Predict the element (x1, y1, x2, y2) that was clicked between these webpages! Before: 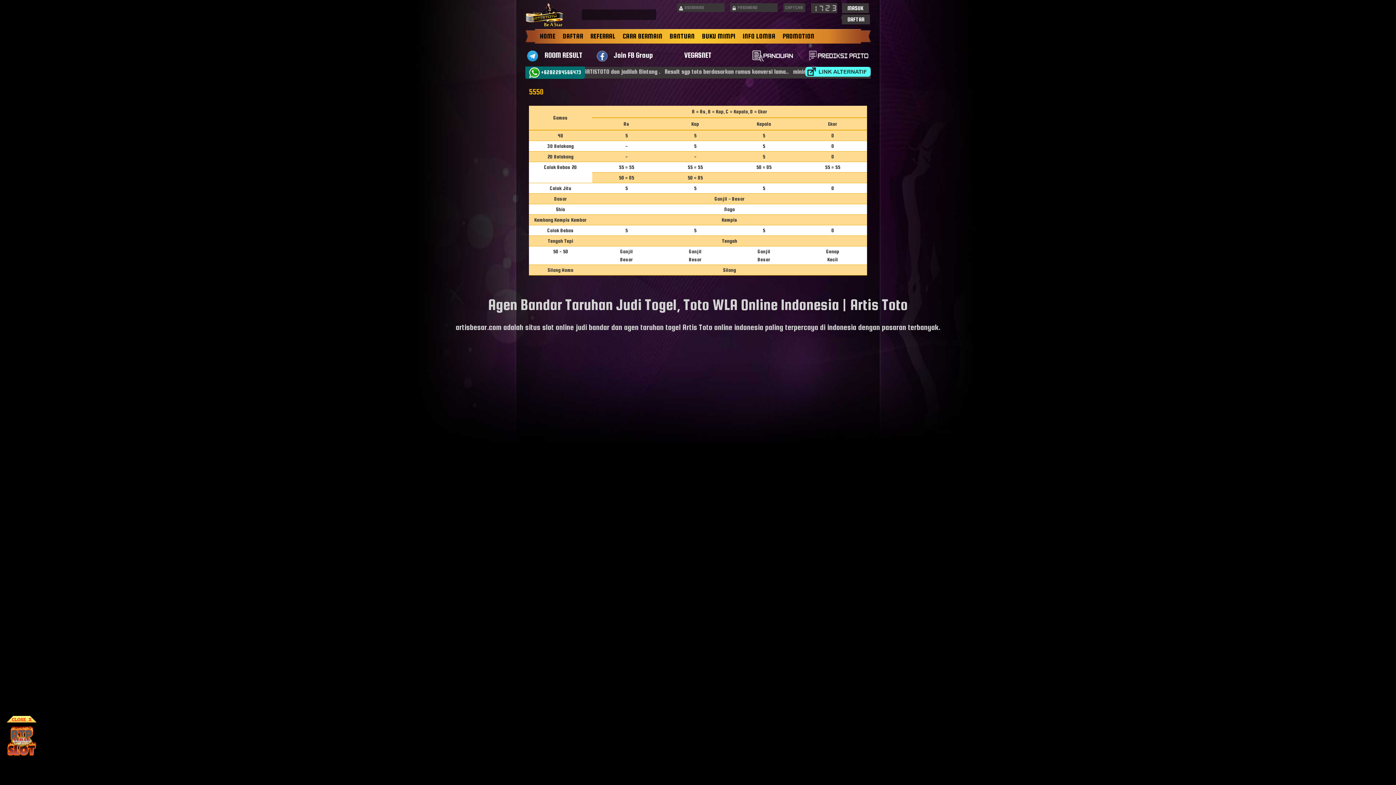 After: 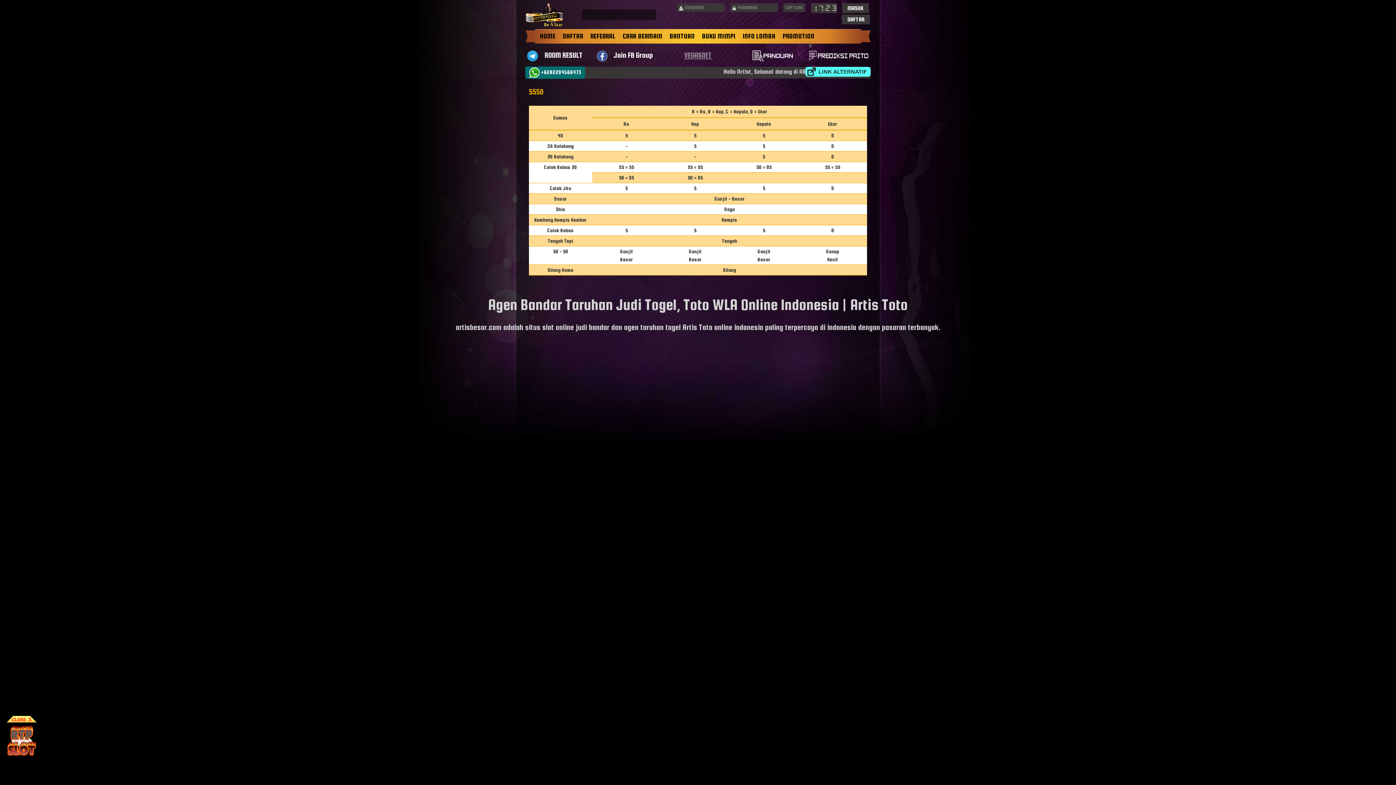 Action: label: VEGASNET bbox: (684, 50, 712, 59)